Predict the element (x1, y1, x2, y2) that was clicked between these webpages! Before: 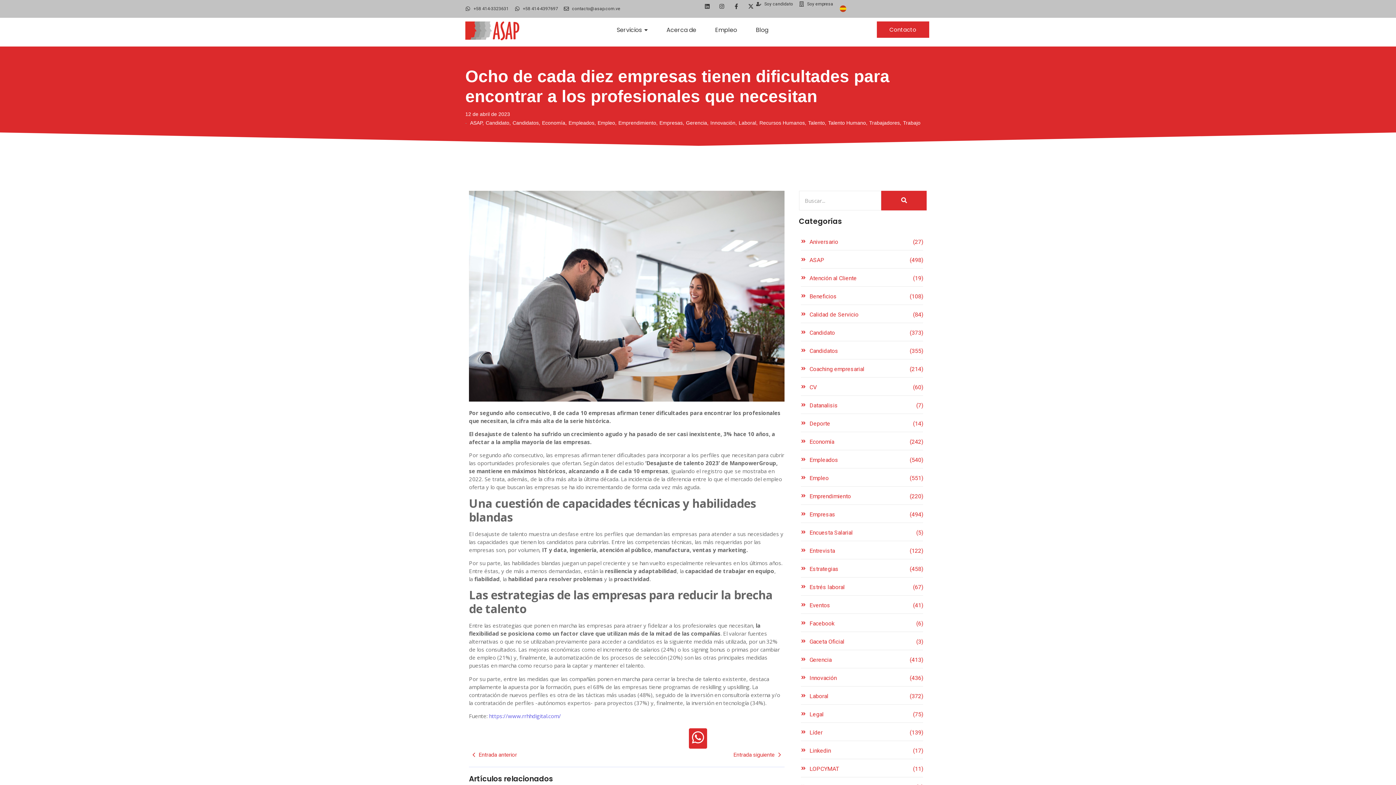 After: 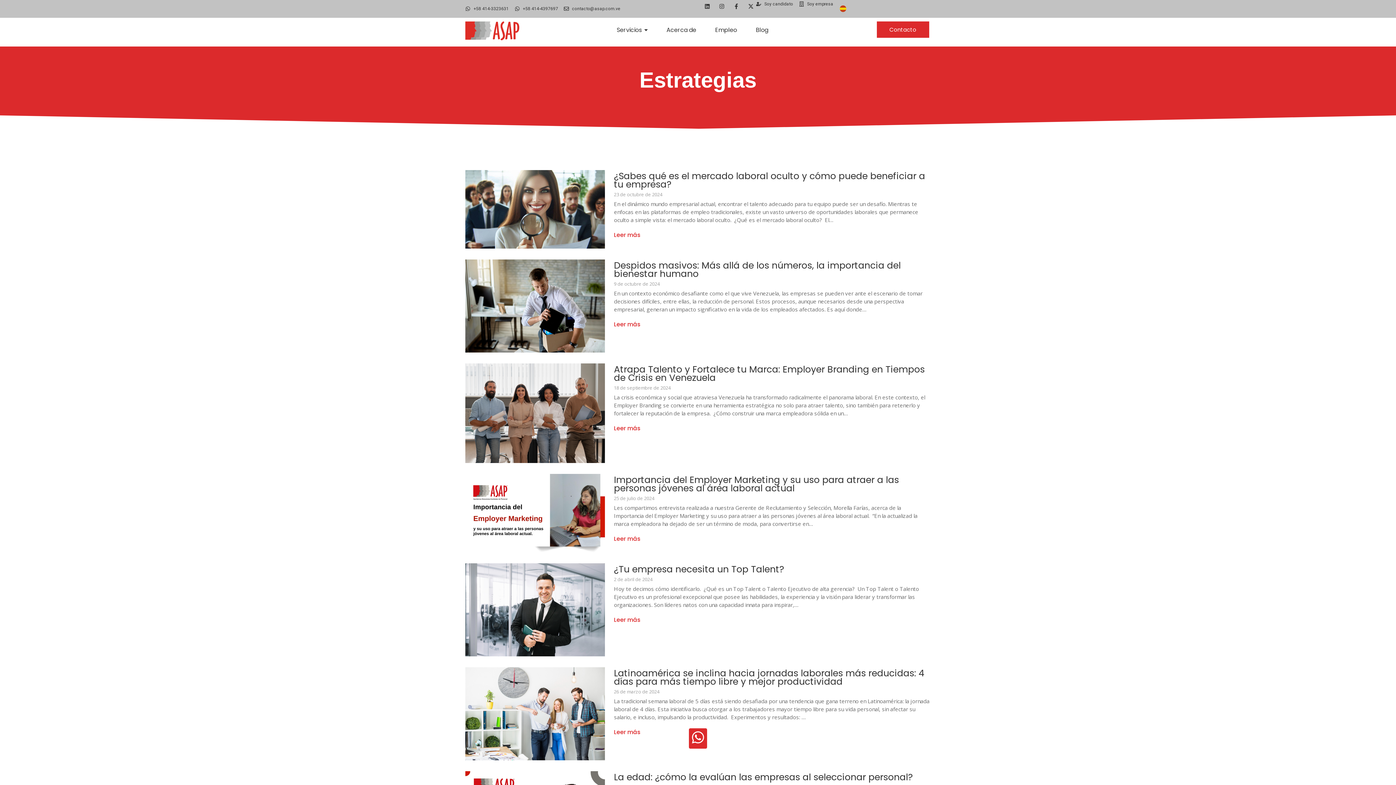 Action: label: Estrategias
 (458) bbox: (800, 561, 923, 577)